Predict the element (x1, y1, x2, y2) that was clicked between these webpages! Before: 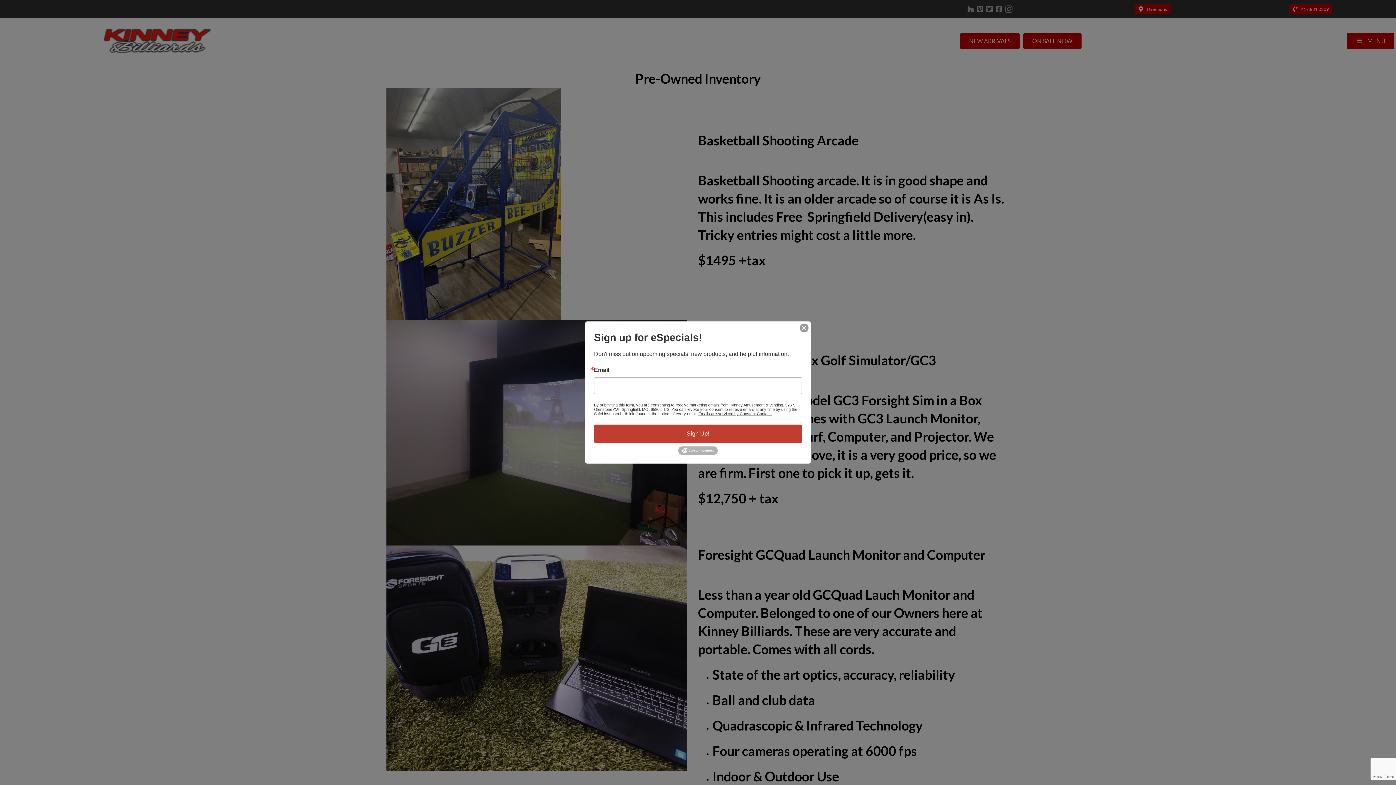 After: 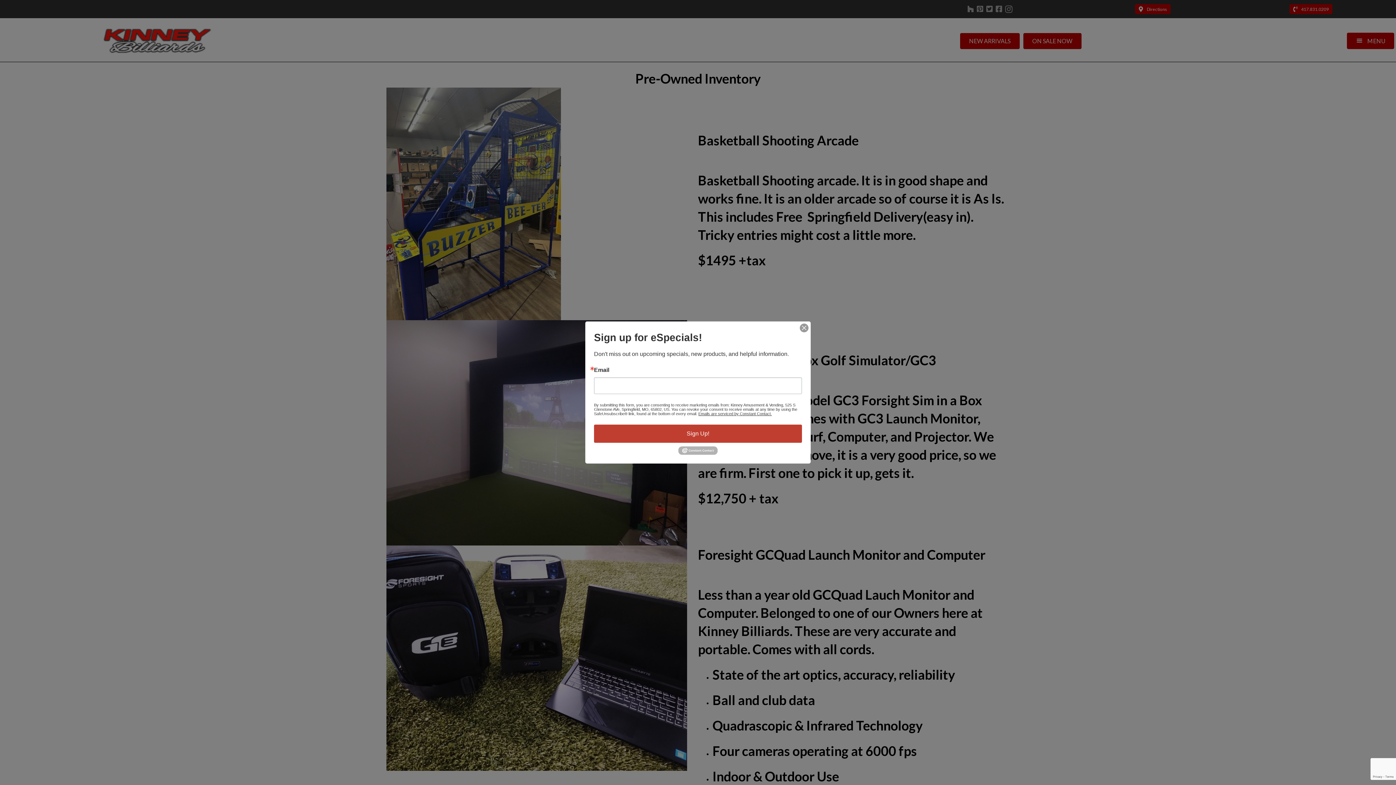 Action: label: Emails are serviced by Constant Contact. bbox: (698, 411, 772, 416)